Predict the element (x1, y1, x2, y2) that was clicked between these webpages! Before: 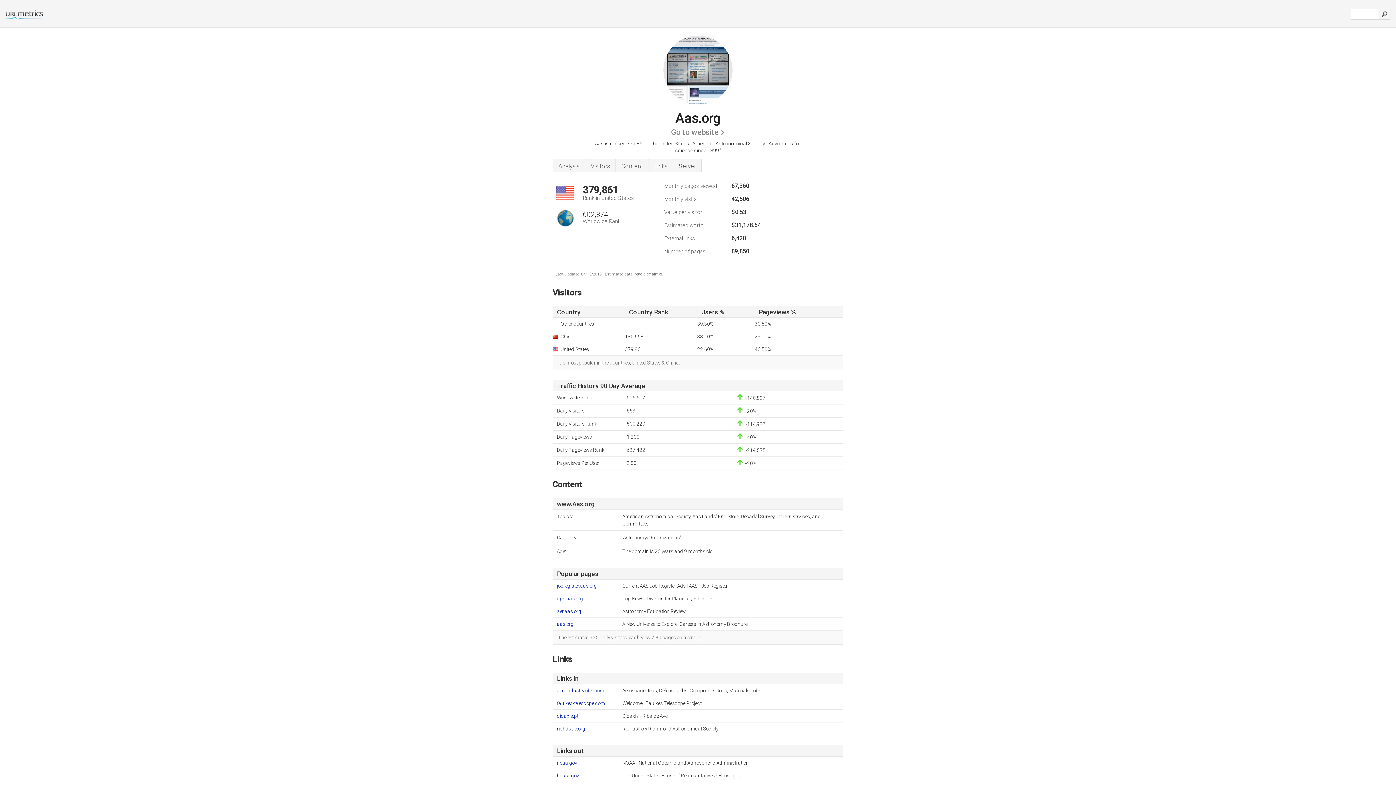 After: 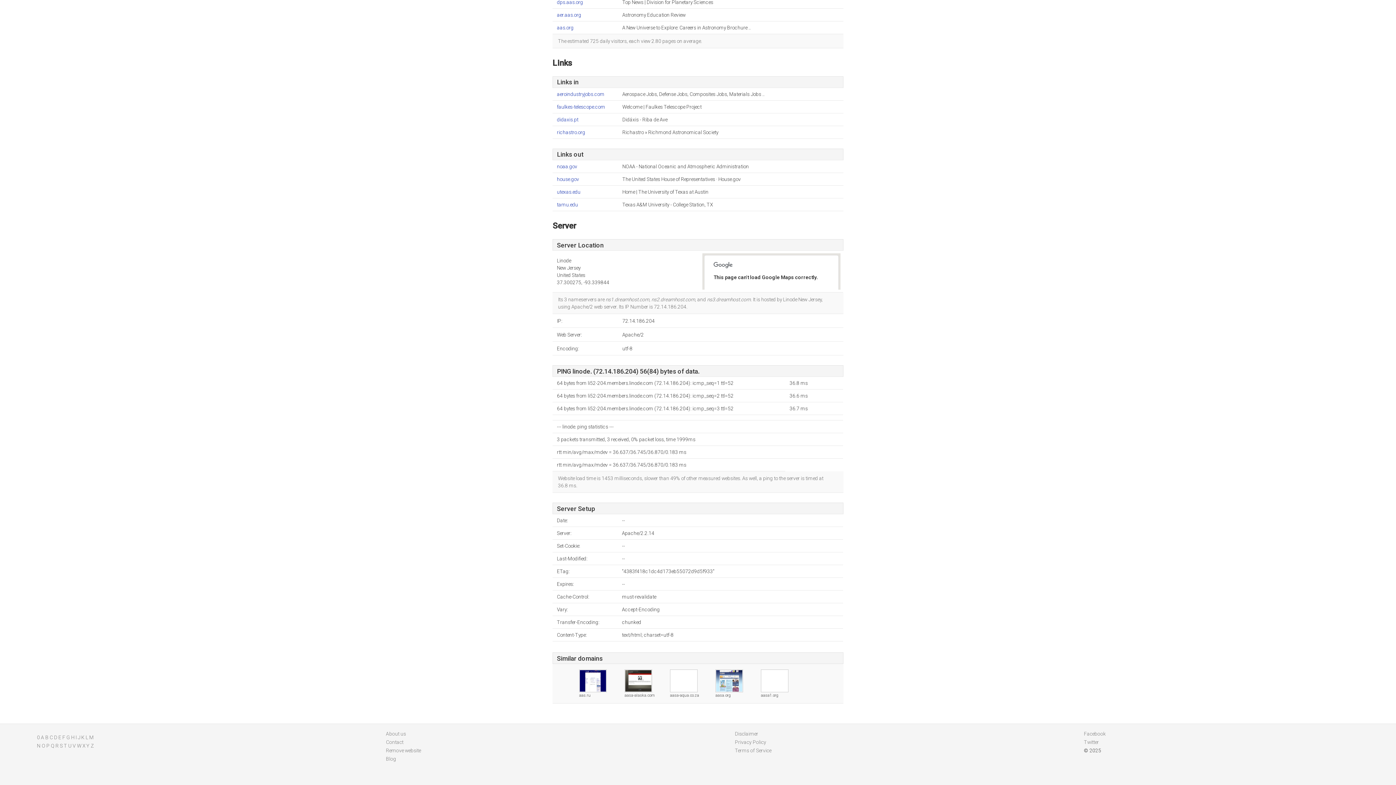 Action: bbox: (649, 158, 673, 172) label: Links